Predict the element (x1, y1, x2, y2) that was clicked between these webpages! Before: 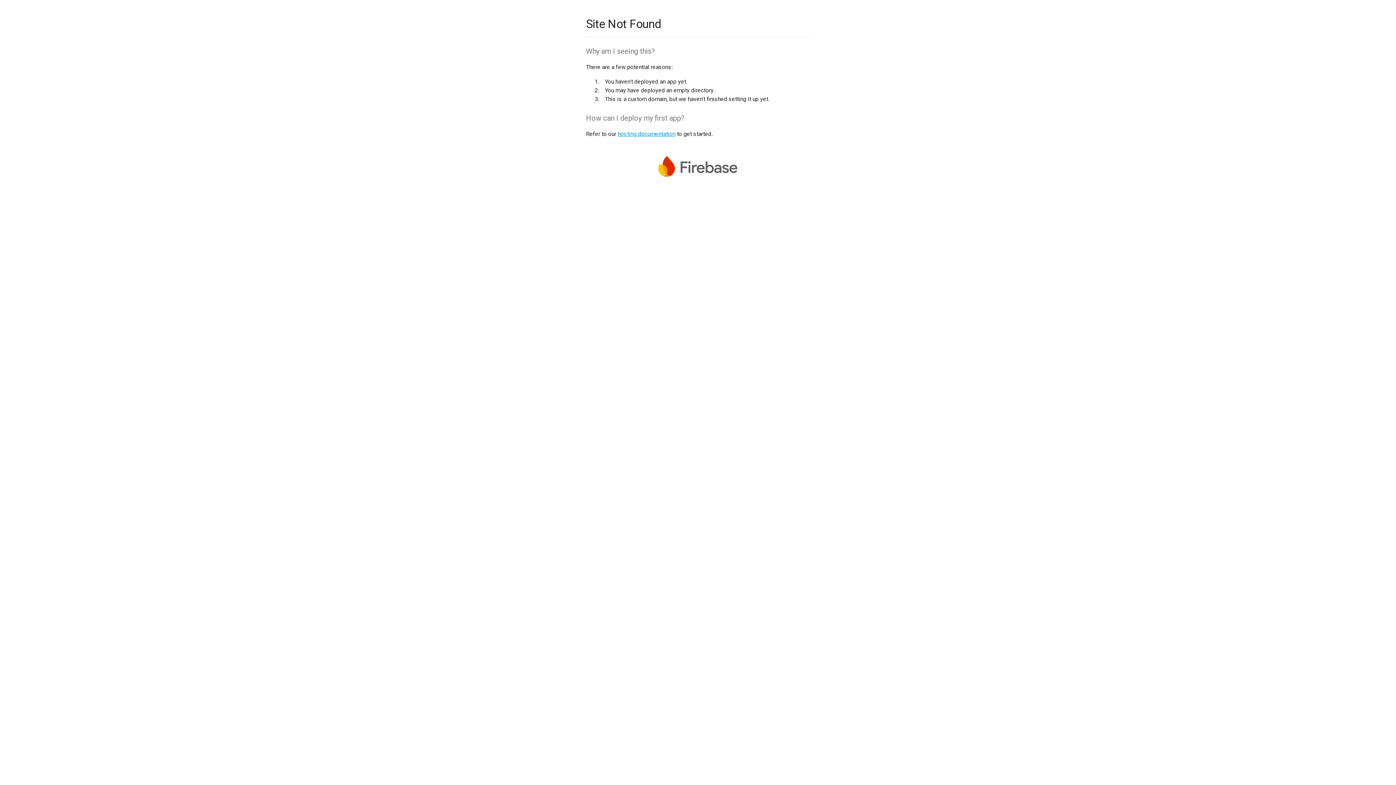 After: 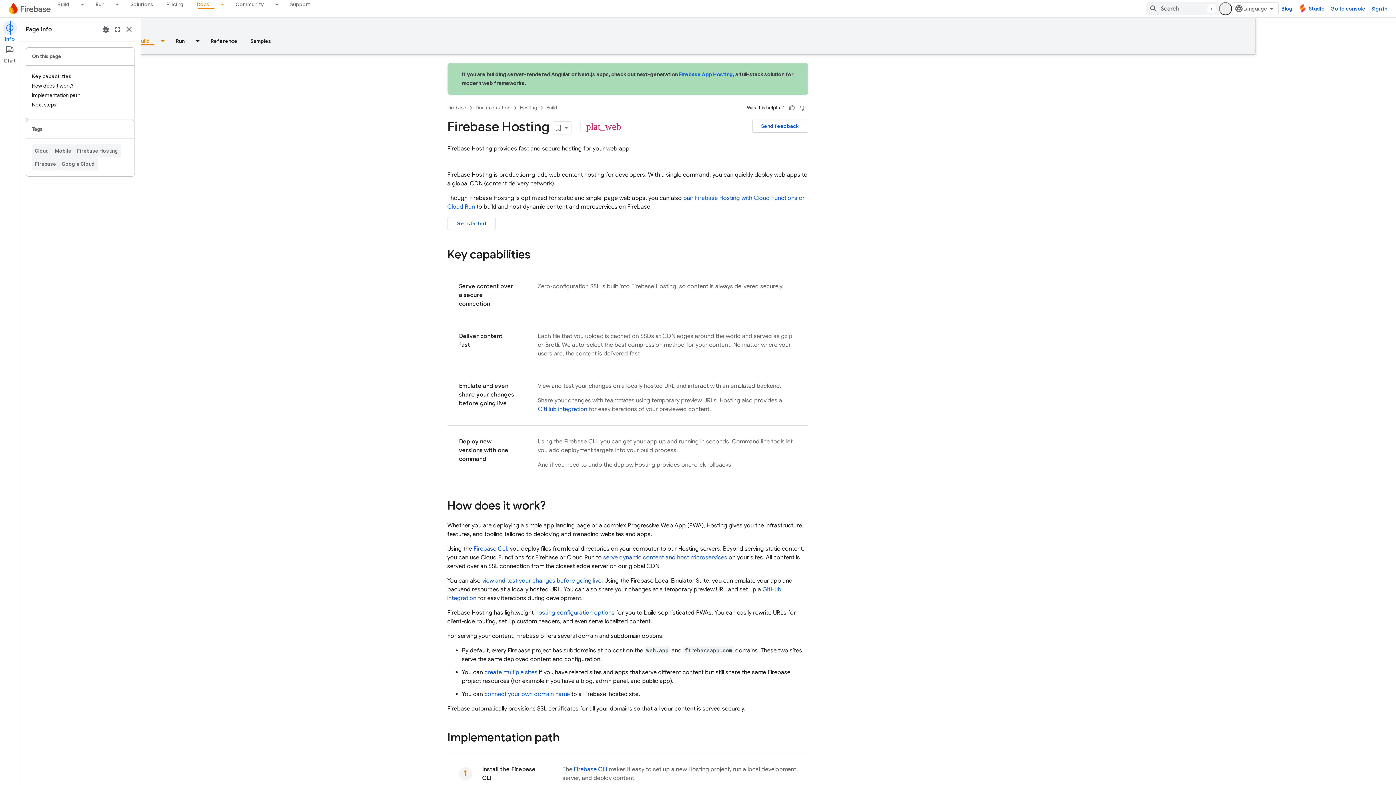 Action: bbox: (617, 130, 675, 137) label: hosting documentation